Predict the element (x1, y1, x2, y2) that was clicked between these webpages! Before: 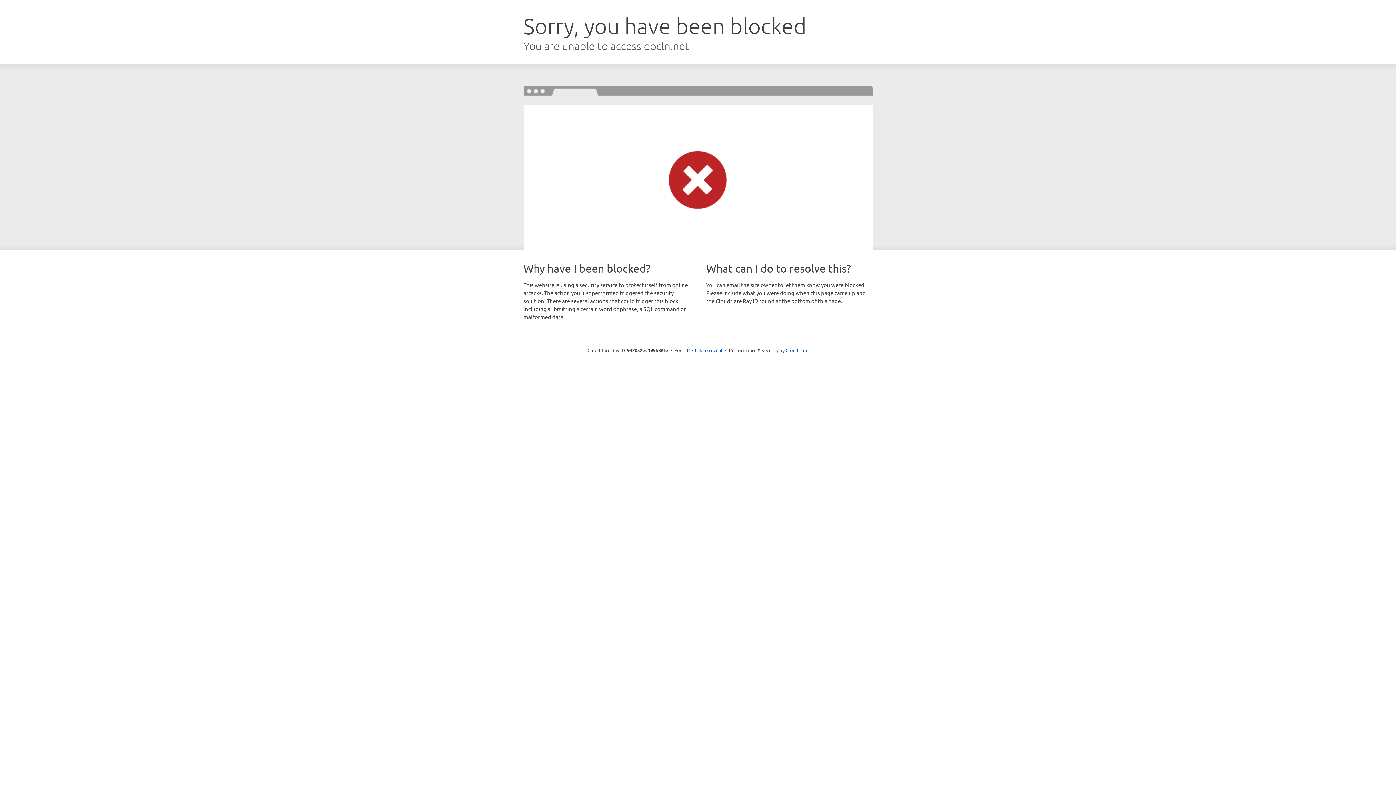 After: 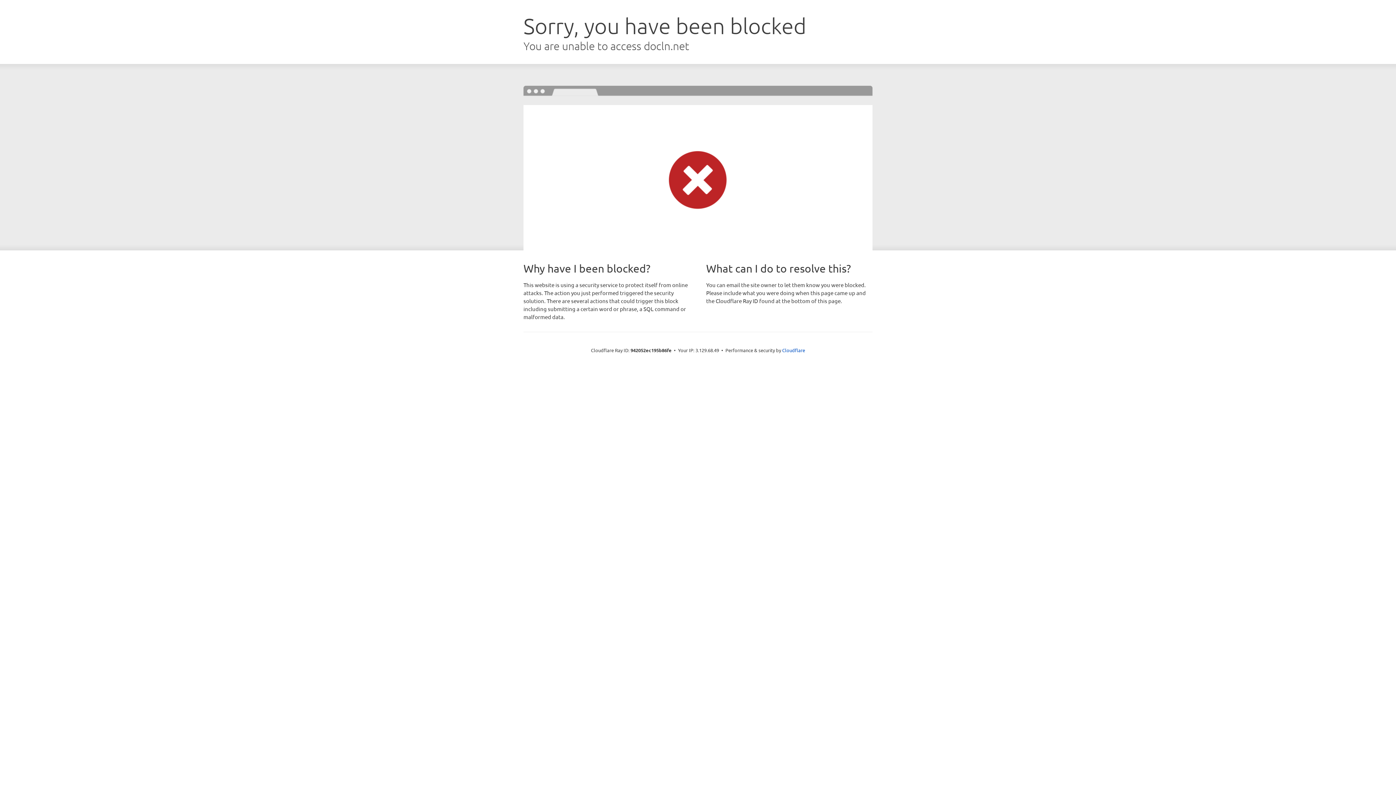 Action: label: Click to reveal bbox: (692, 346, 722, 353)